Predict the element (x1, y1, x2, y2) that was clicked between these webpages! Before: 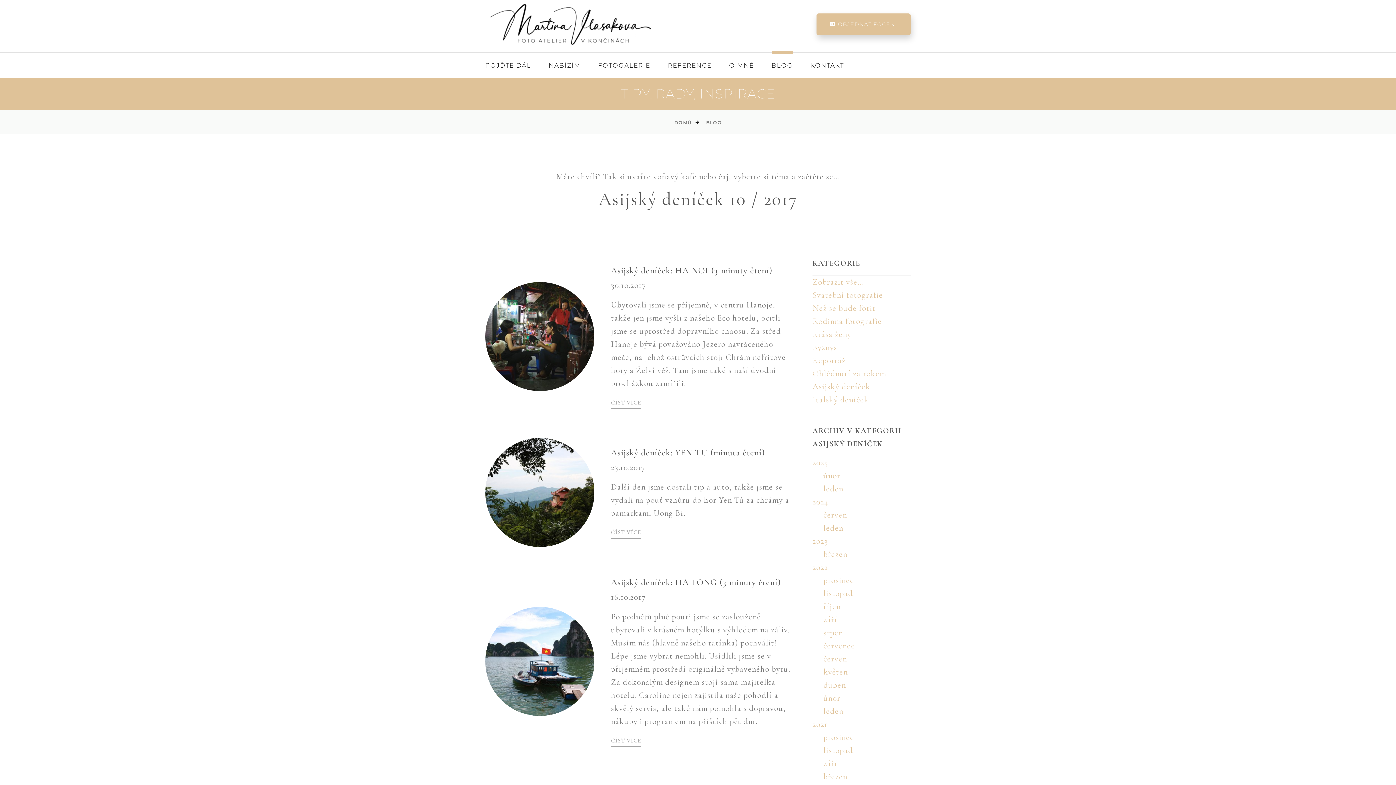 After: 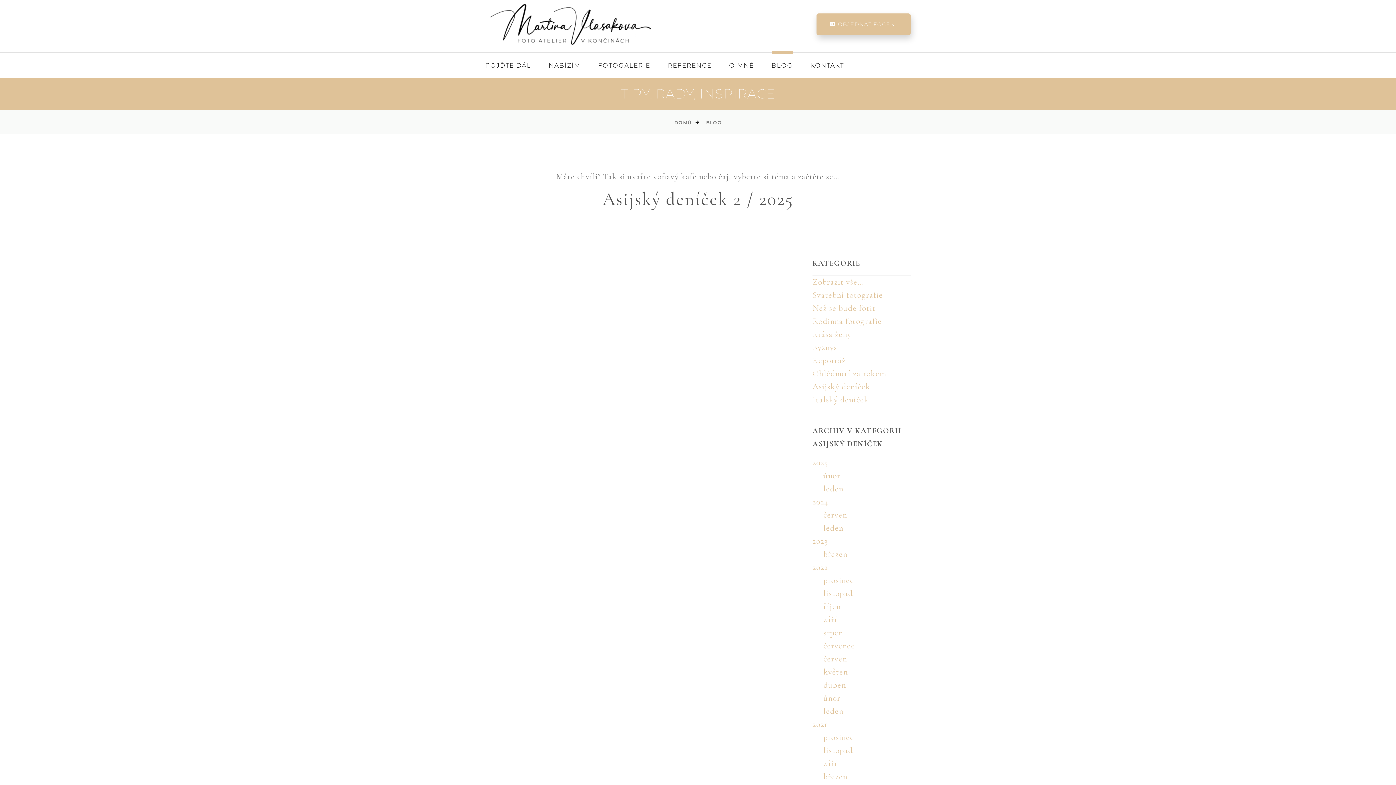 Action: label: únor bbox: (823, 470, 840, 481)